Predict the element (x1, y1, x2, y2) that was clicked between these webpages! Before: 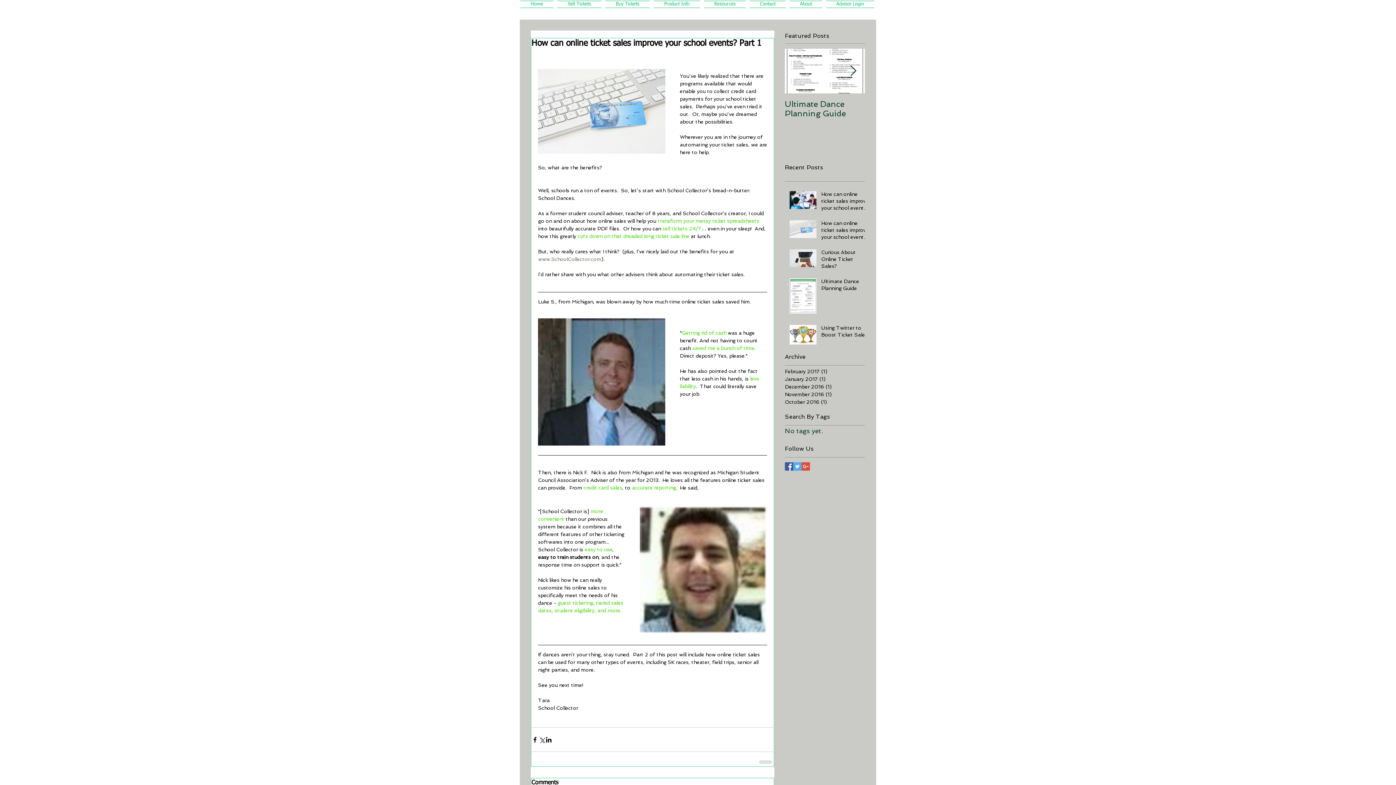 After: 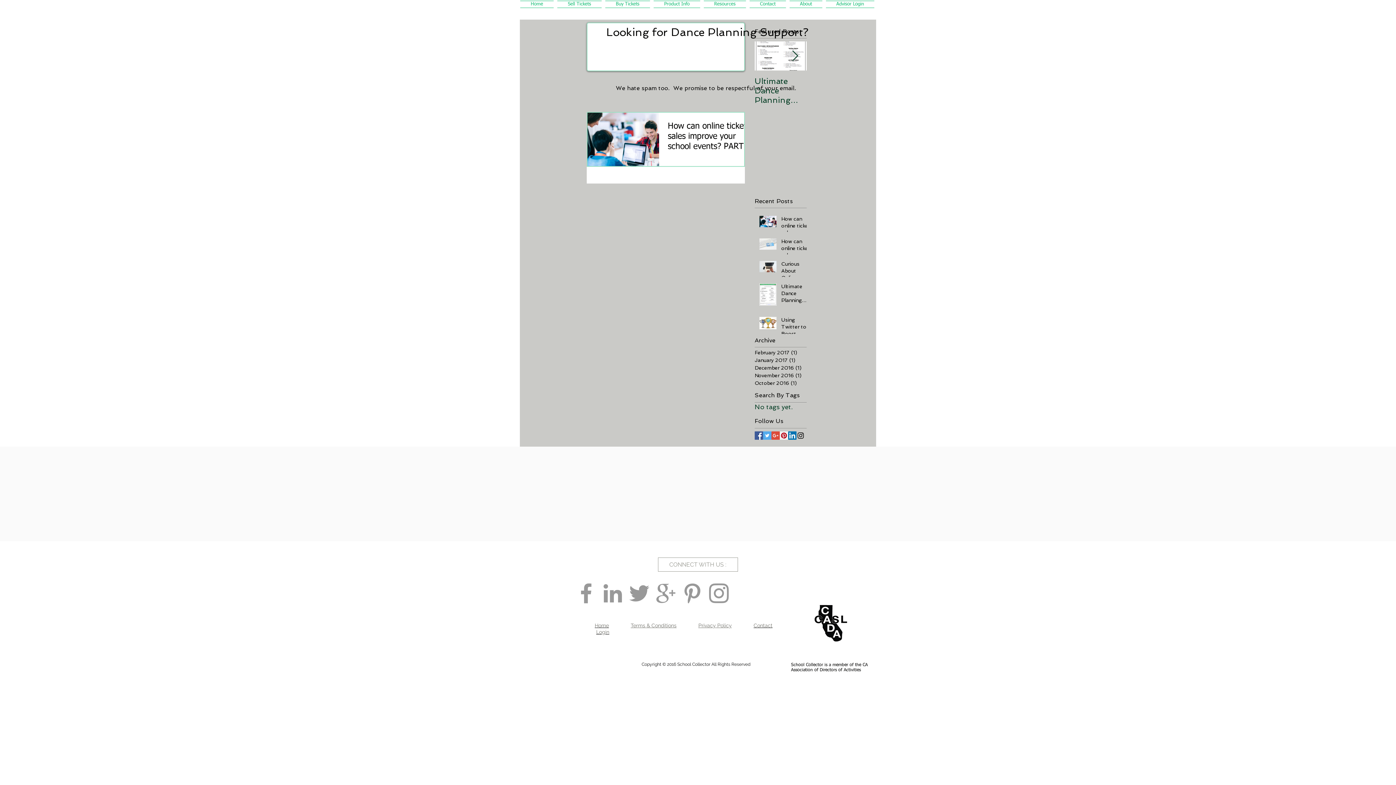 Action: label: February 2017 (1)
1 post bbox: (785, 367, 861, 375)